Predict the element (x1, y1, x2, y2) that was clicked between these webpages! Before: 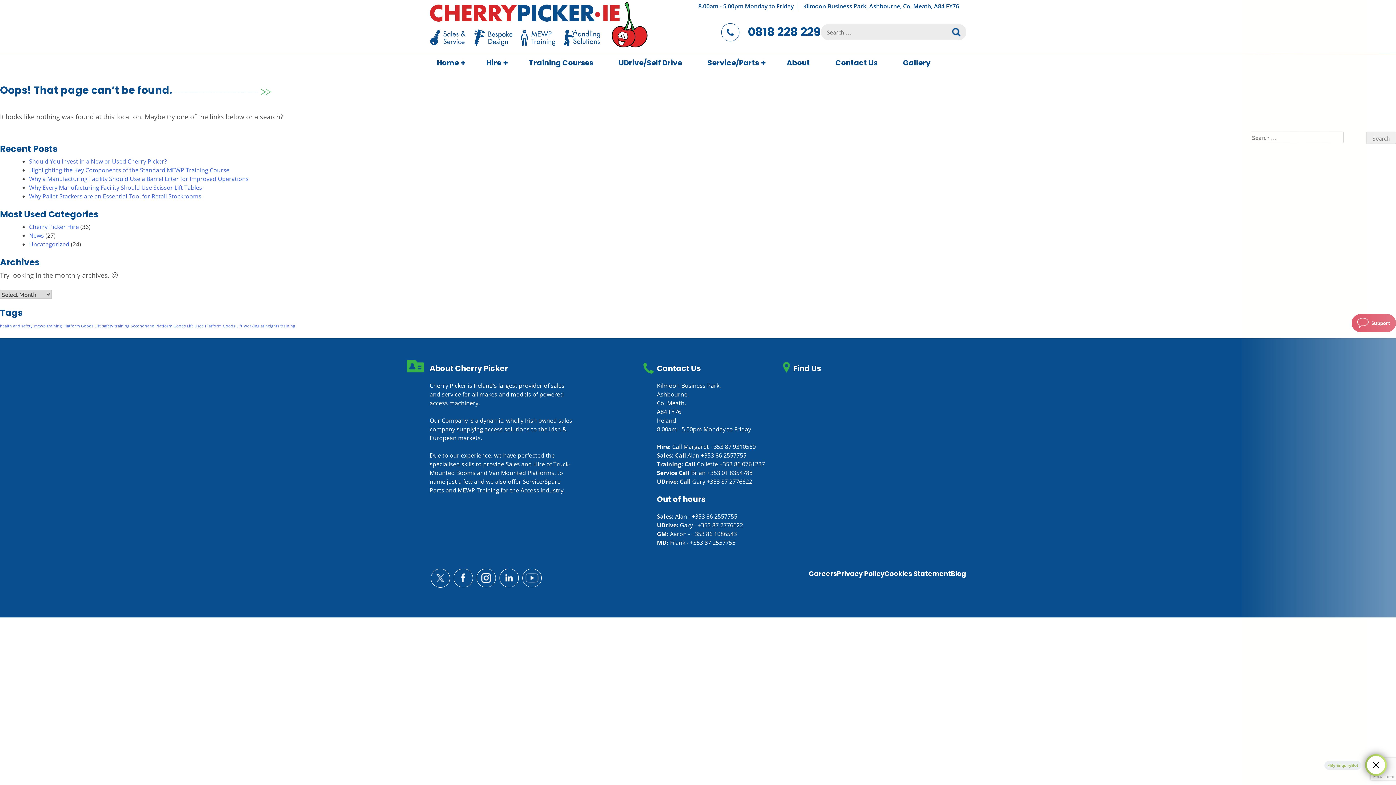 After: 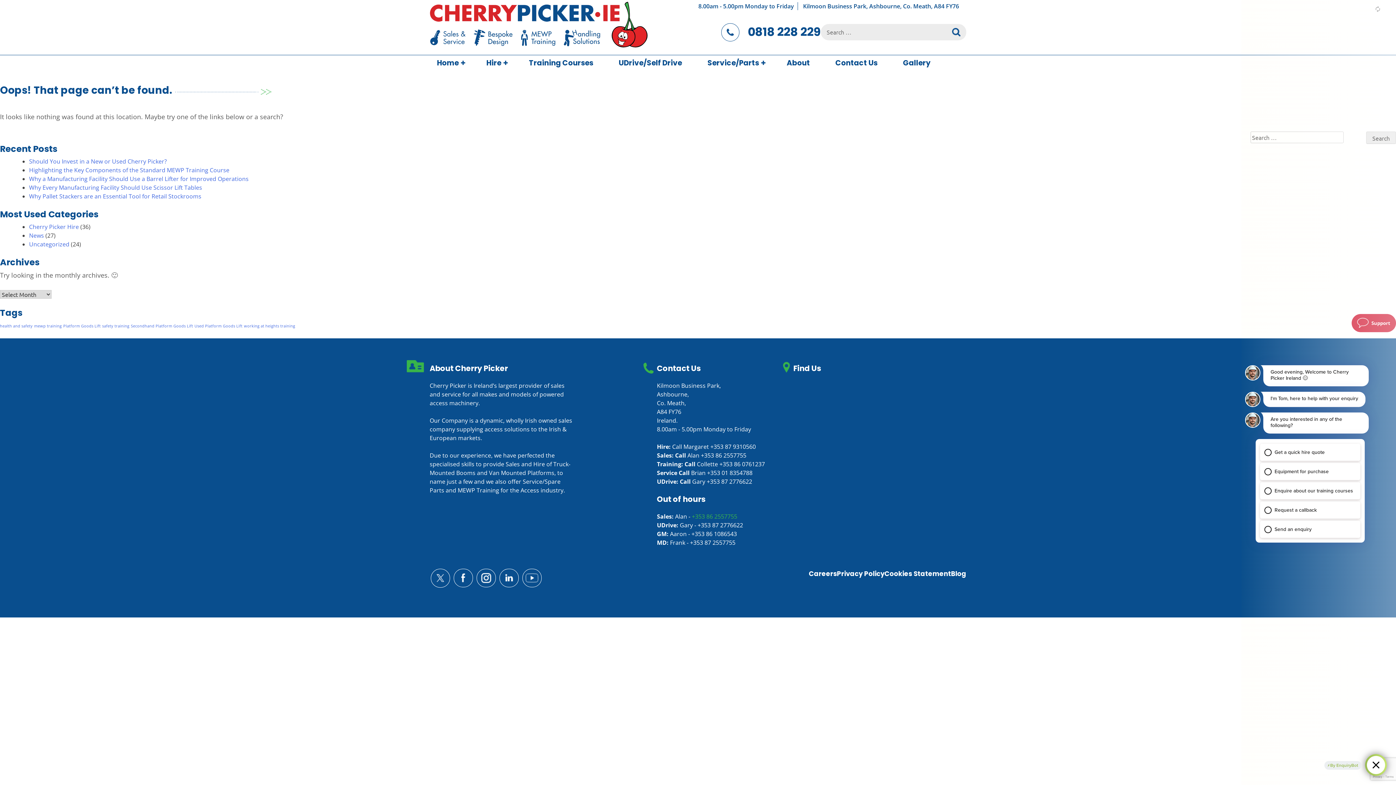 Action: bbox: (692, 512, 737, 520) label: +353 86 2557755